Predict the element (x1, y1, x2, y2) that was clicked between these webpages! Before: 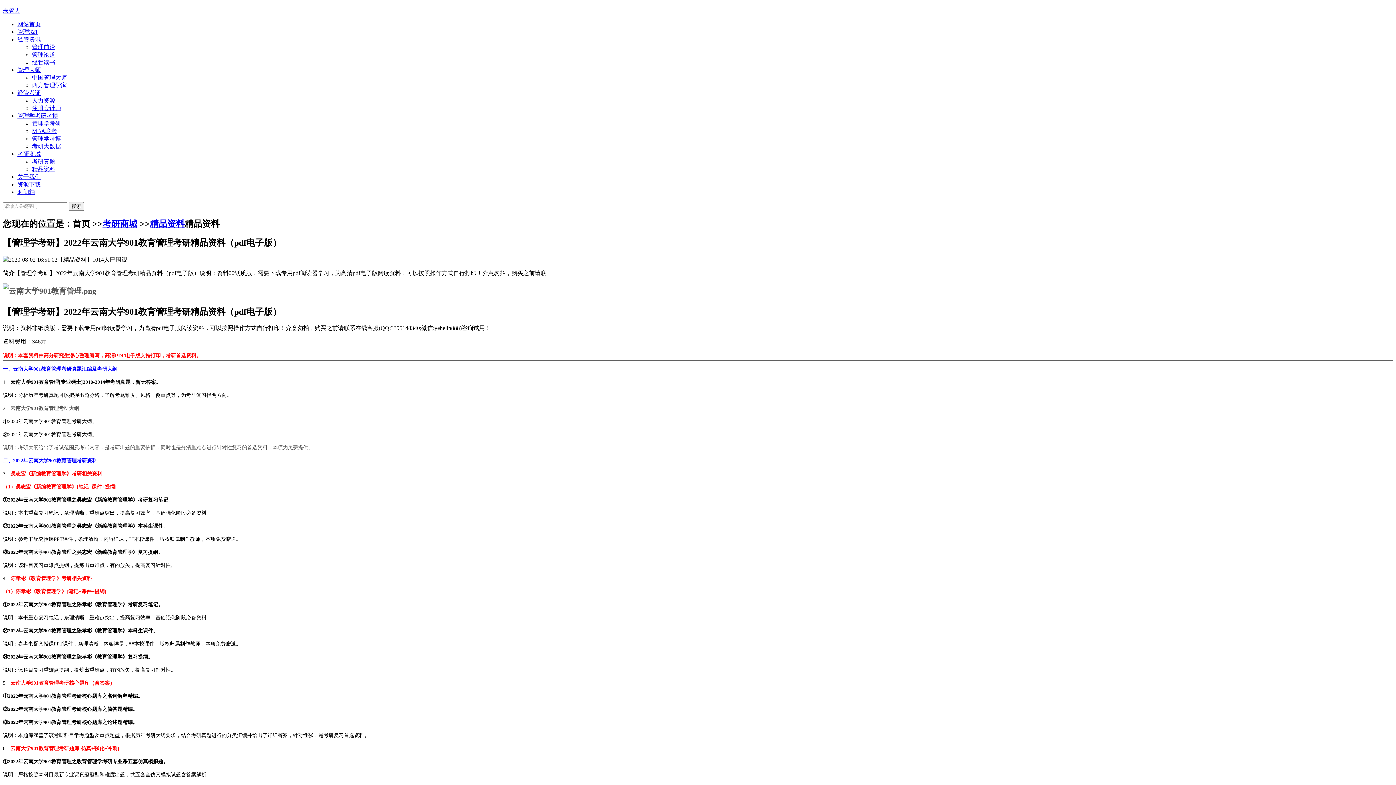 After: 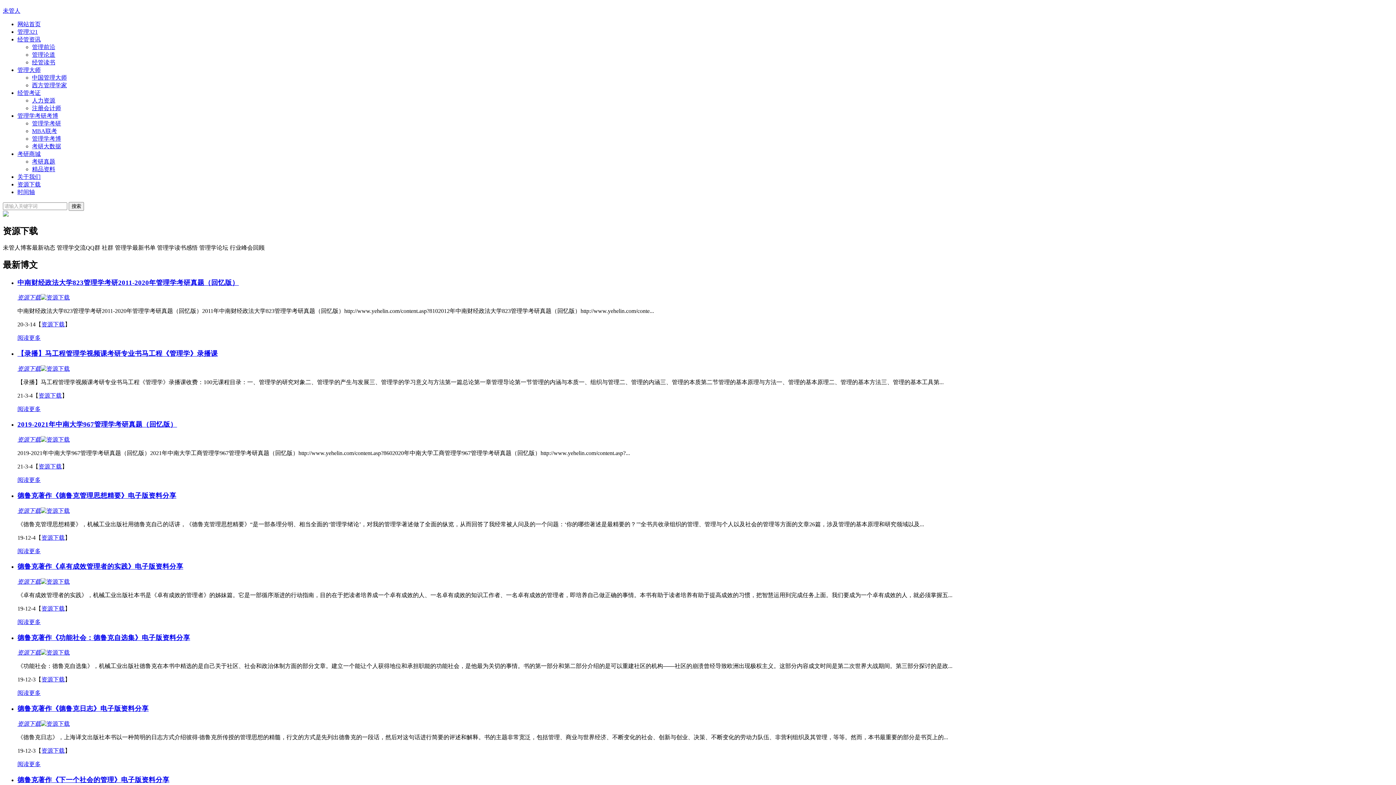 Action: bbox: (17, 181, 40, 187) label: 资源下载